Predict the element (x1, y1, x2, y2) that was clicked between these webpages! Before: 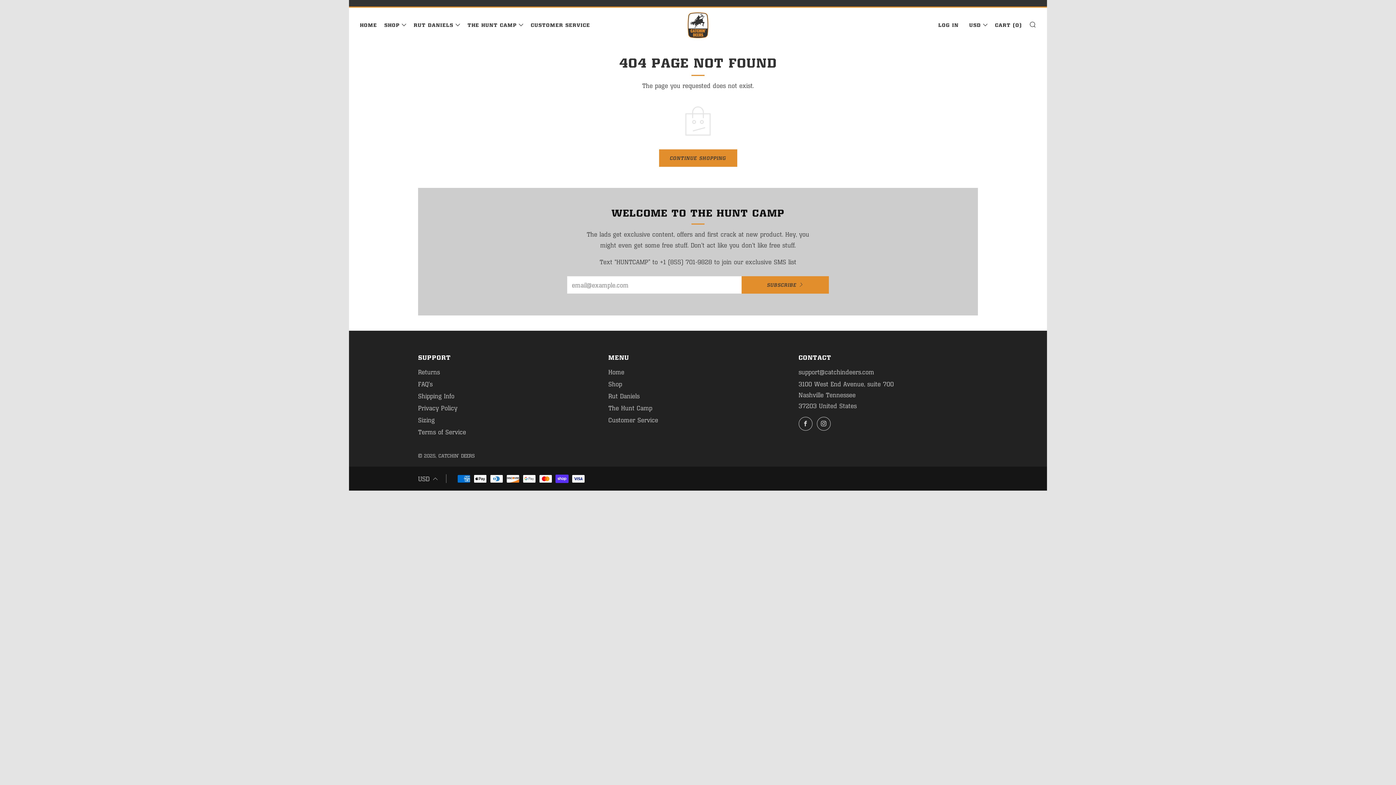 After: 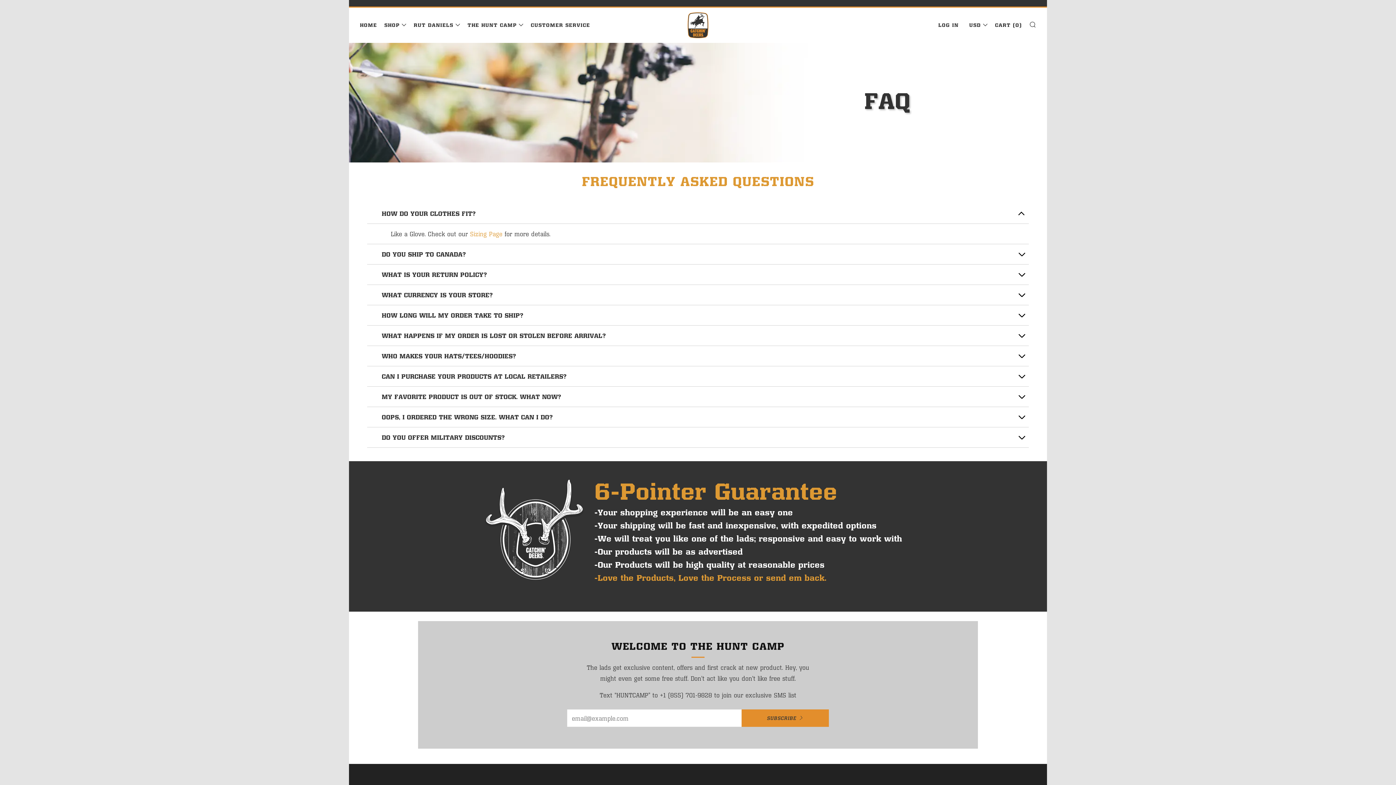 Action: bbox: (418, 380, 432, 388) label: FAQ's